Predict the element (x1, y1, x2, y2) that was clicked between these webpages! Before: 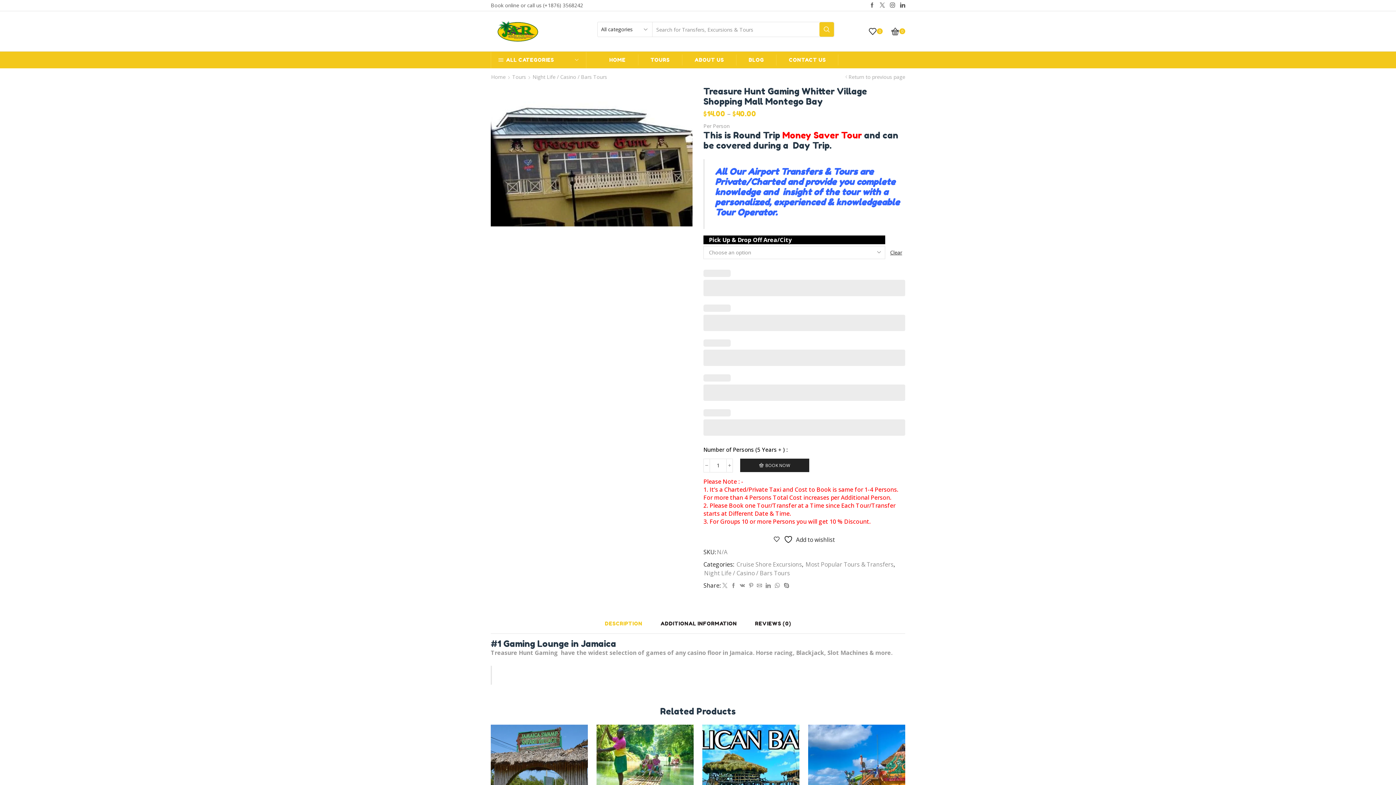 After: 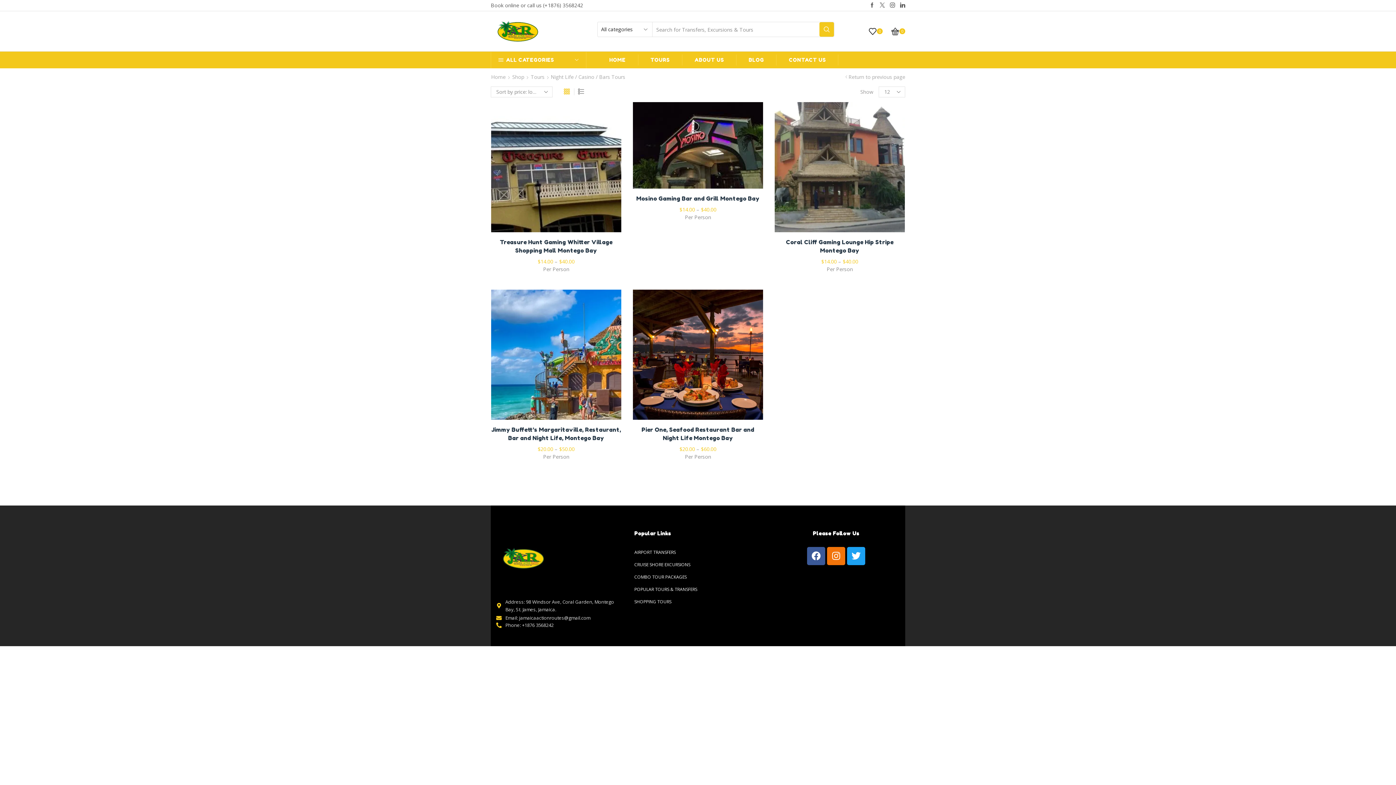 Action: label: Night Life / Casino / Bars Tours bbox: (703, 569, 790, 577)